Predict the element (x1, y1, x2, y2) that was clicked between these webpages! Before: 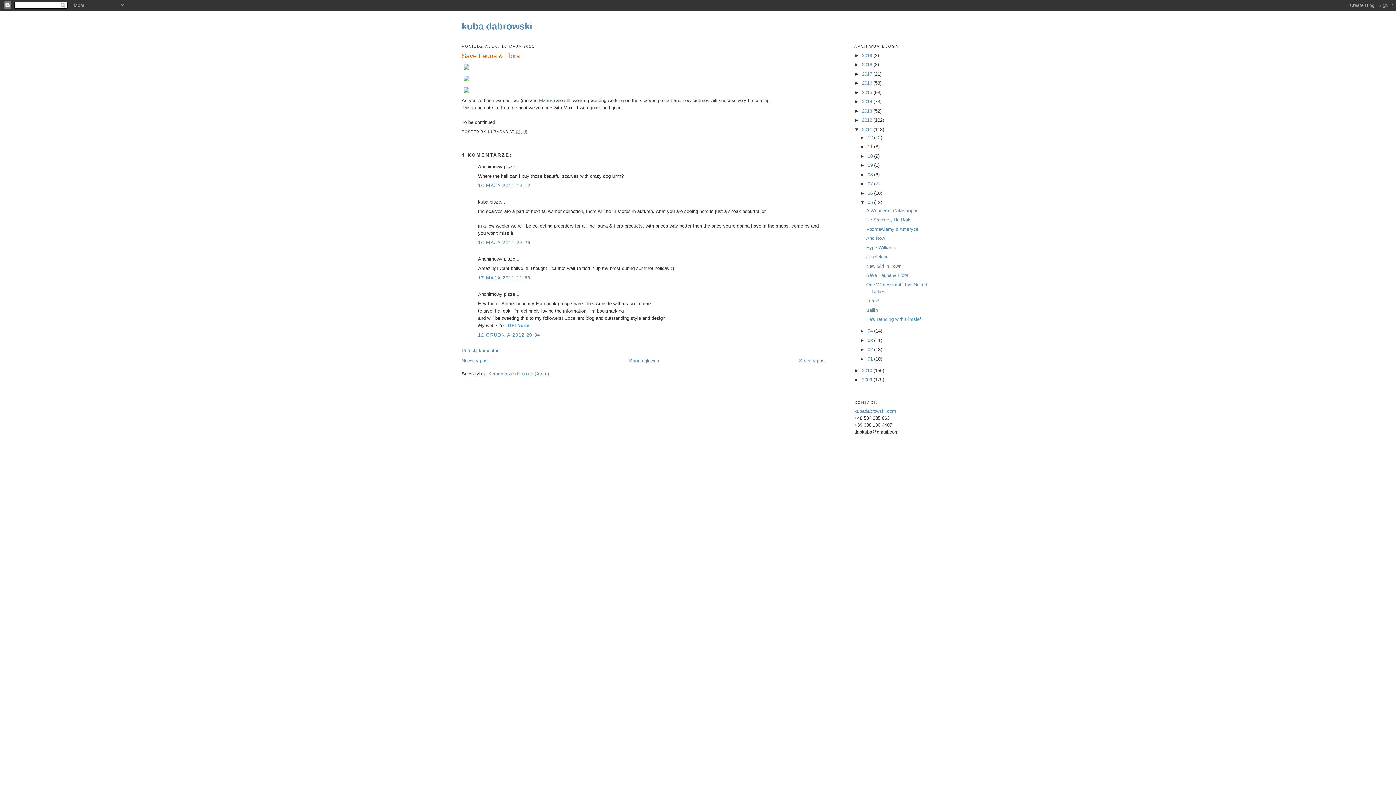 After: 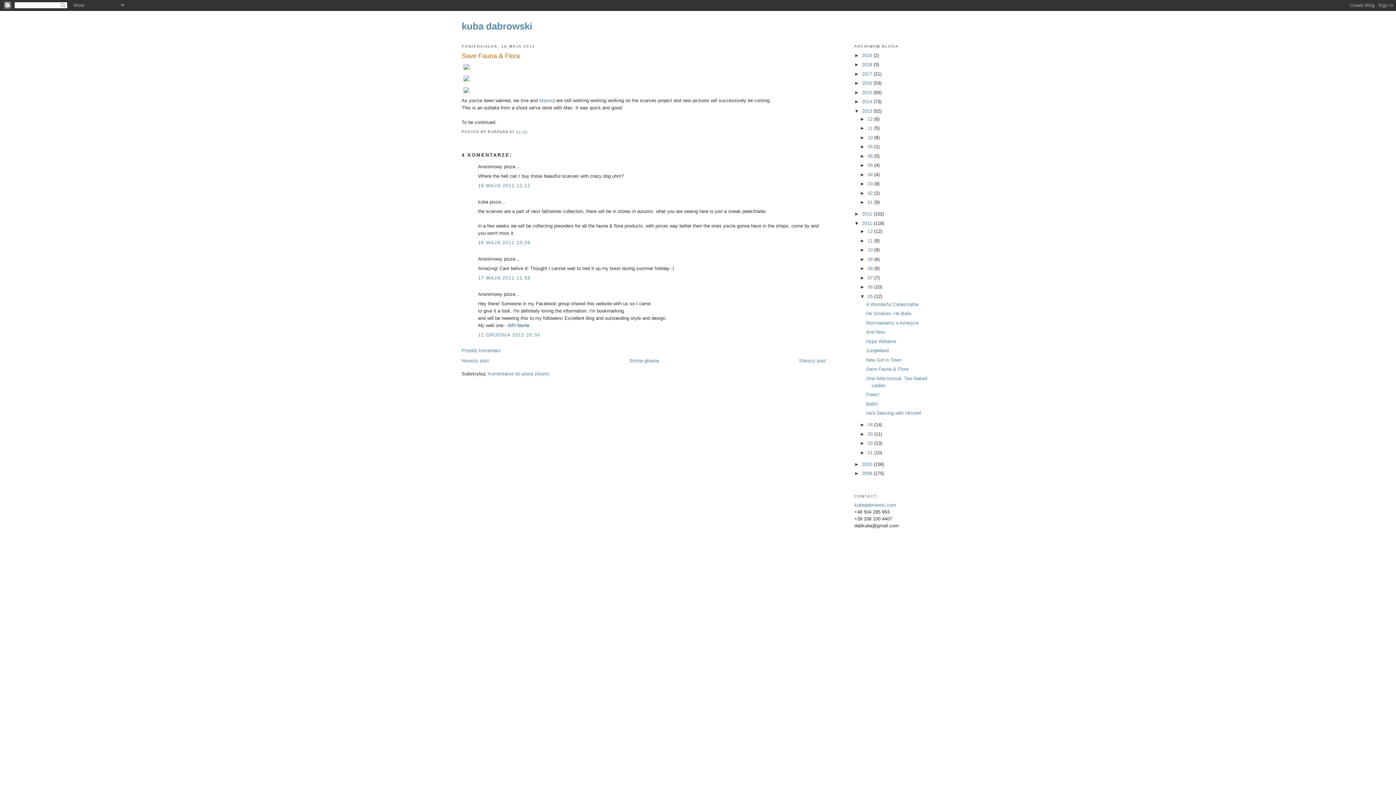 Action: label: ►   bbox: (854, 108, 862, 113)